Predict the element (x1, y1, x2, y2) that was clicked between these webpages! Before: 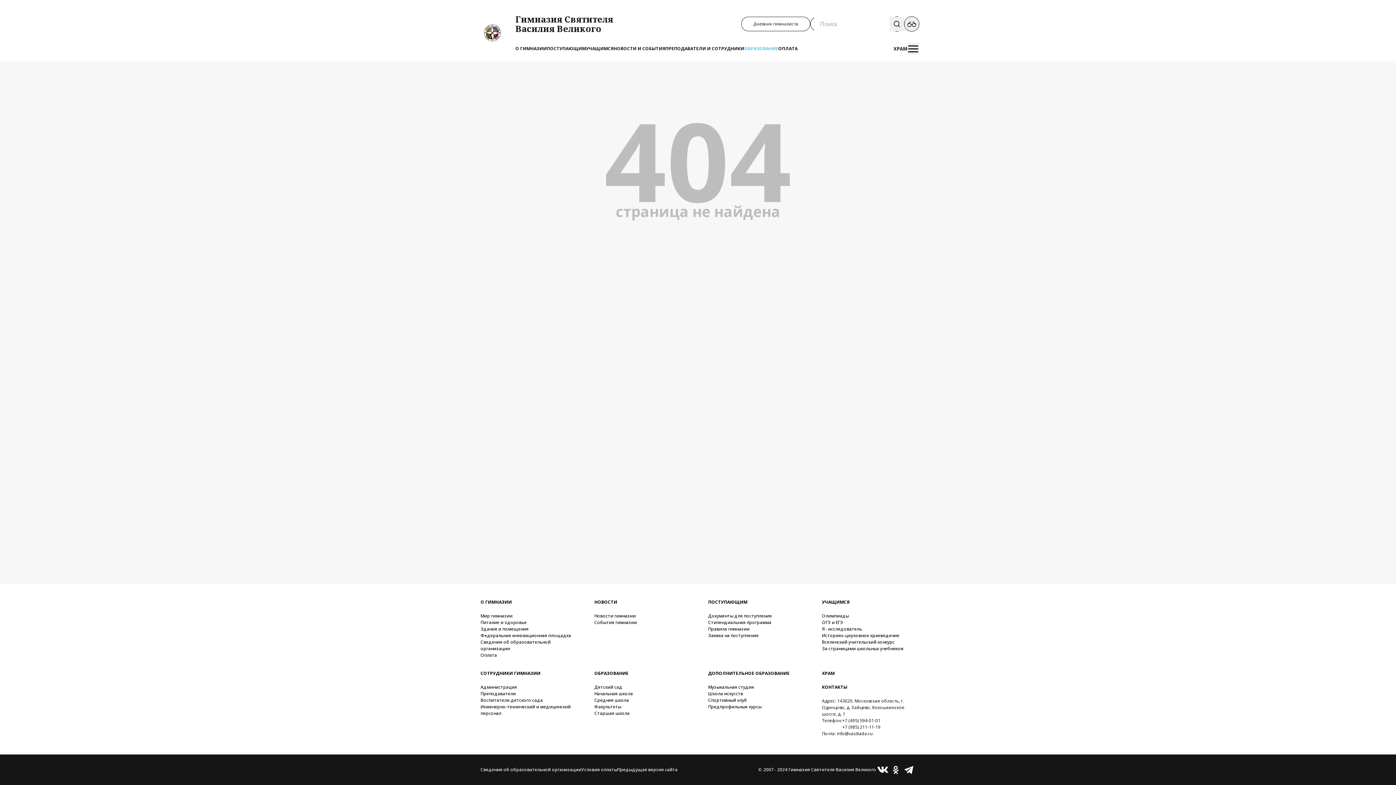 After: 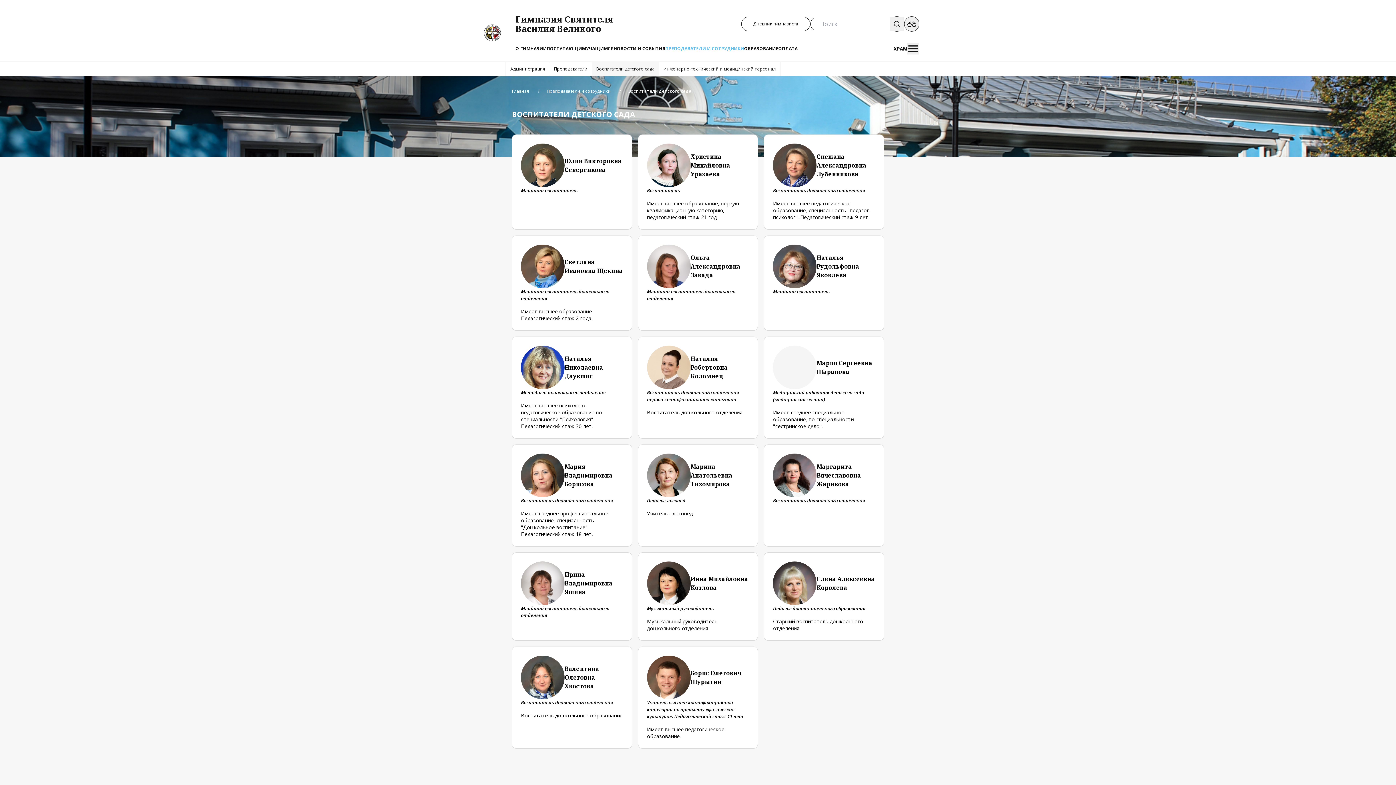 Action: label: Воспитатели детского сада bbox: (480, 697, 542, 703)